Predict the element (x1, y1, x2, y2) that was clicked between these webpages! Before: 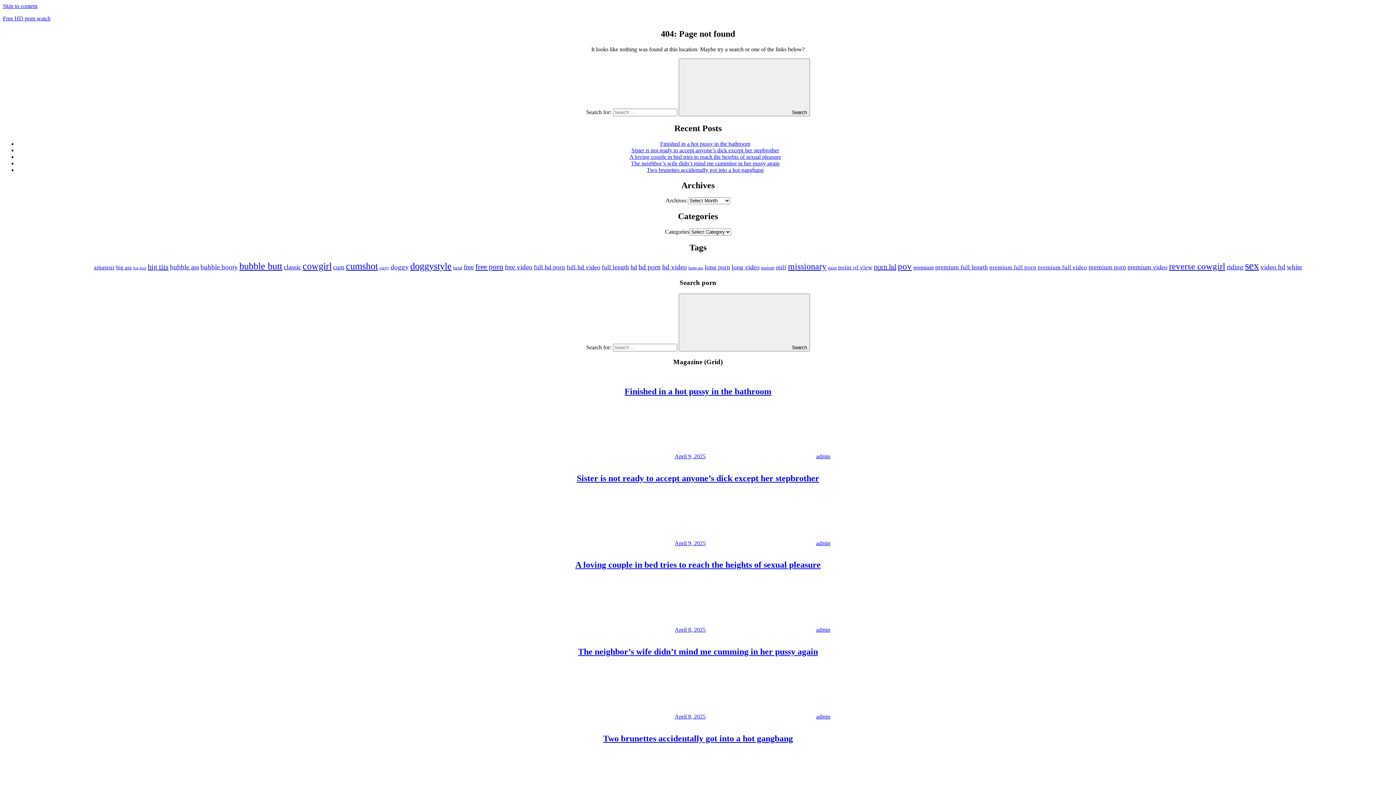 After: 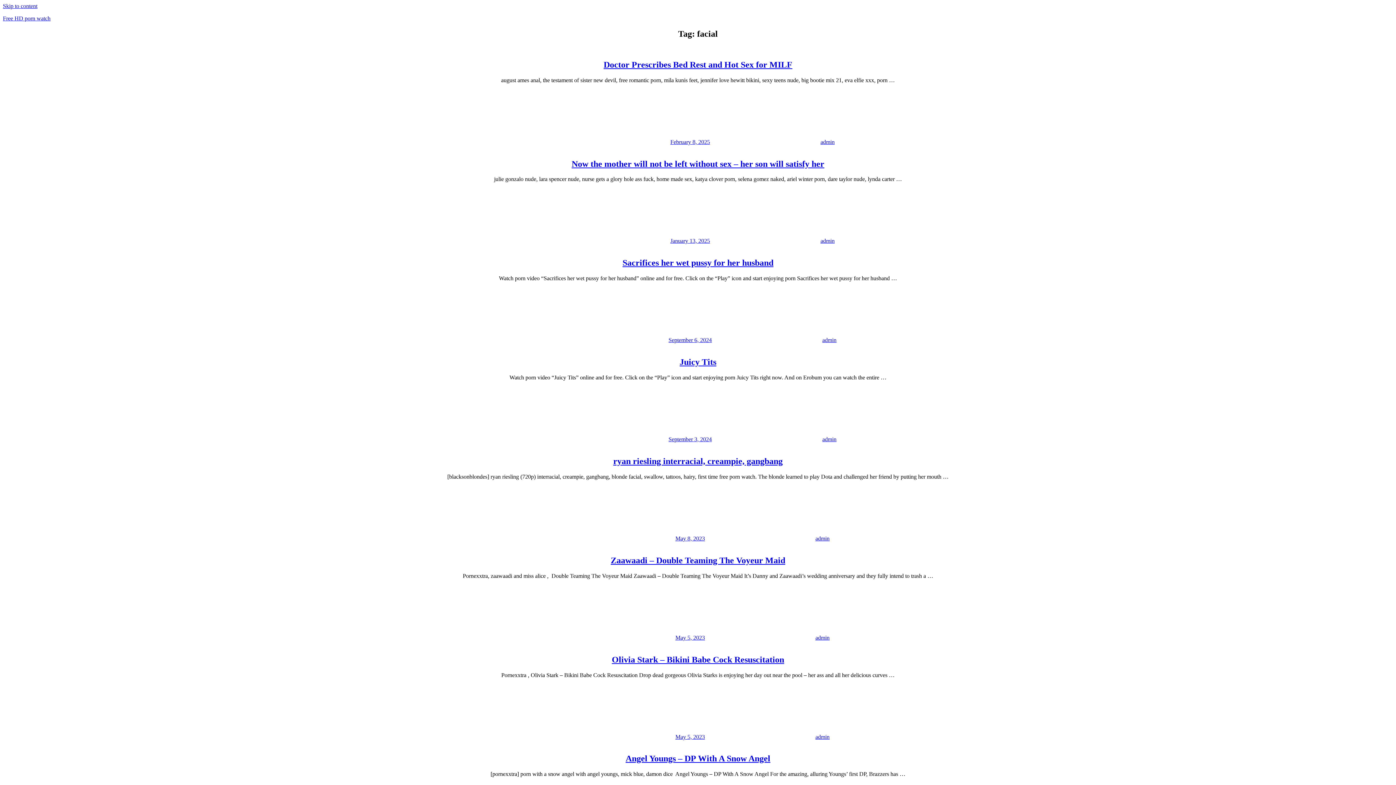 Action: bbox: (453, 265, 462, 270) label: facial (81 items)